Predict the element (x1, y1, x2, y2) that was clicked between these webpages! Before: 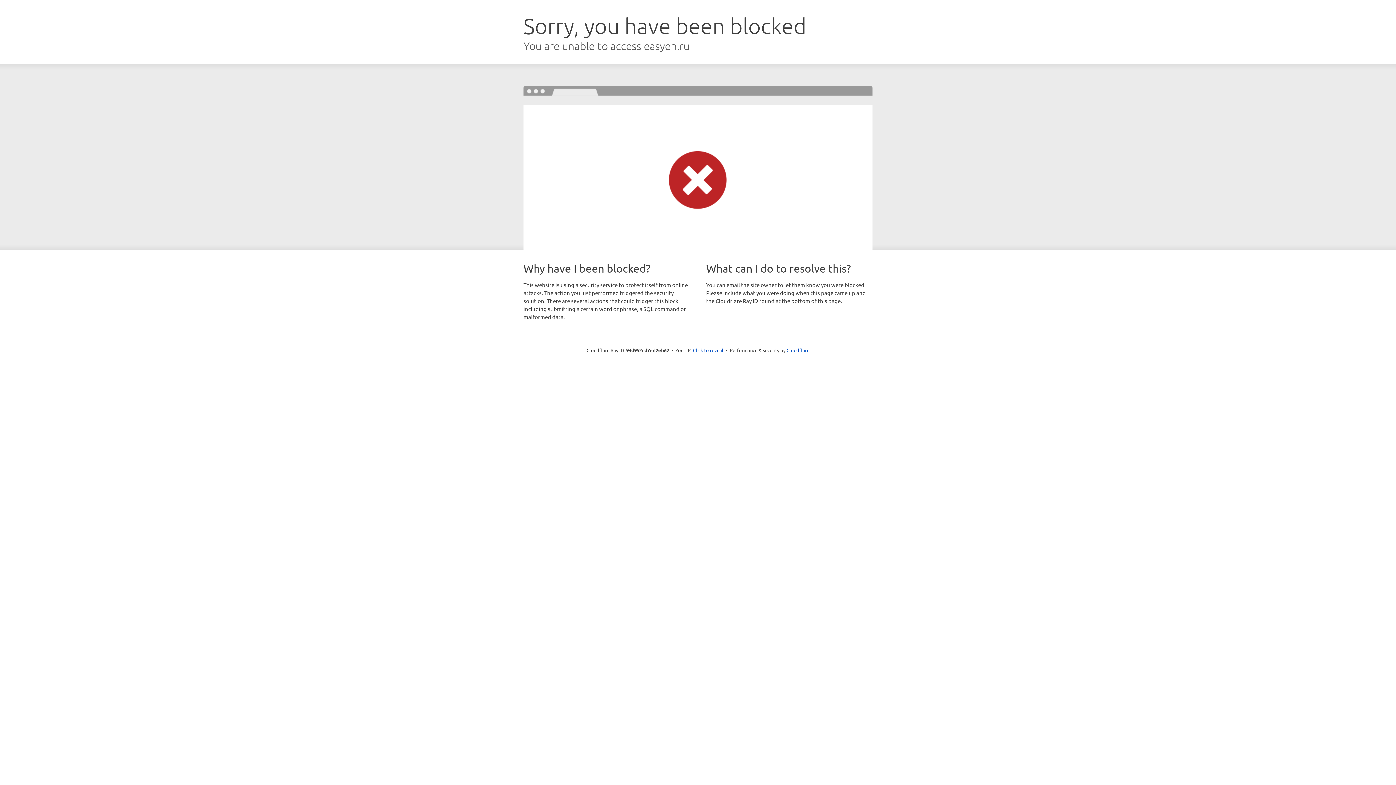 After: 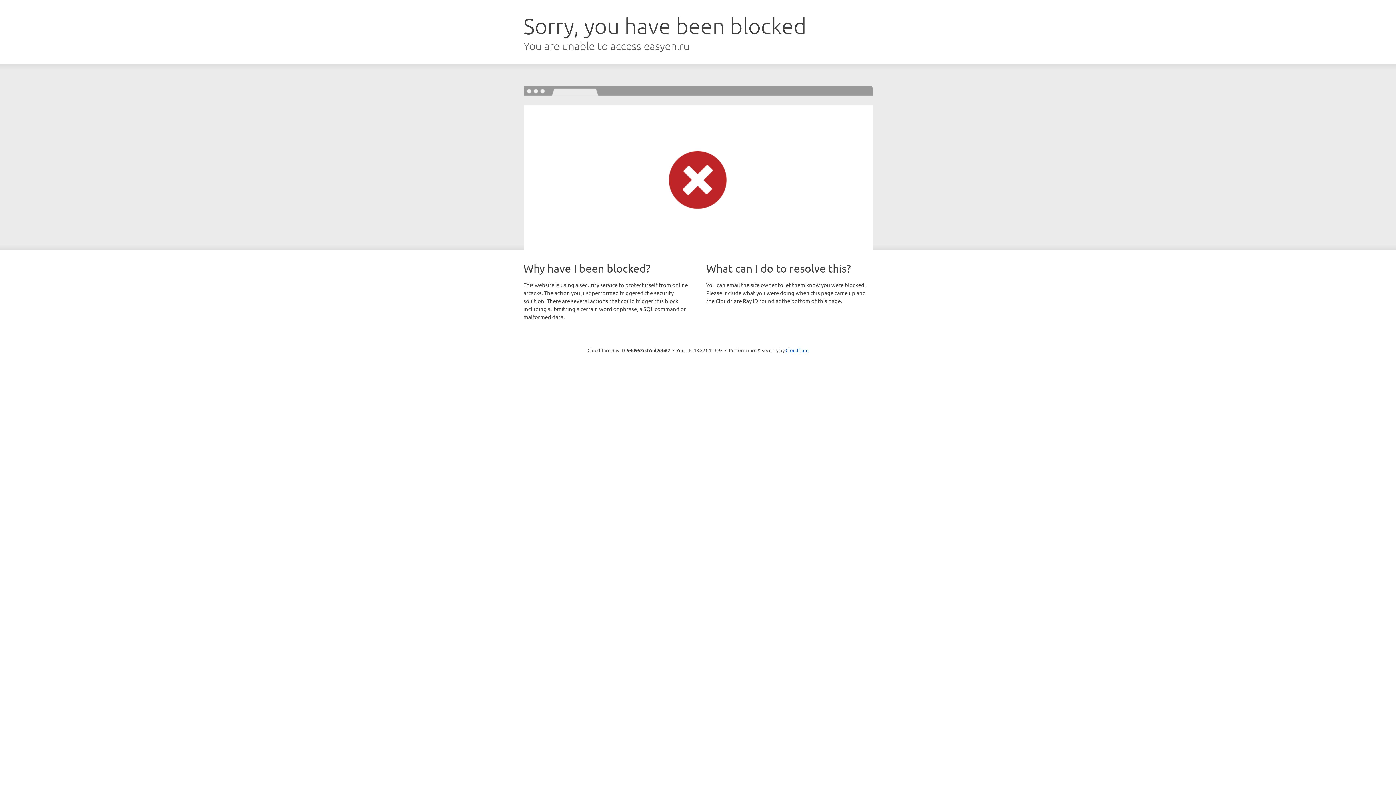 Action: label: Click to reveal bbox: (693, 346, 723, 353)